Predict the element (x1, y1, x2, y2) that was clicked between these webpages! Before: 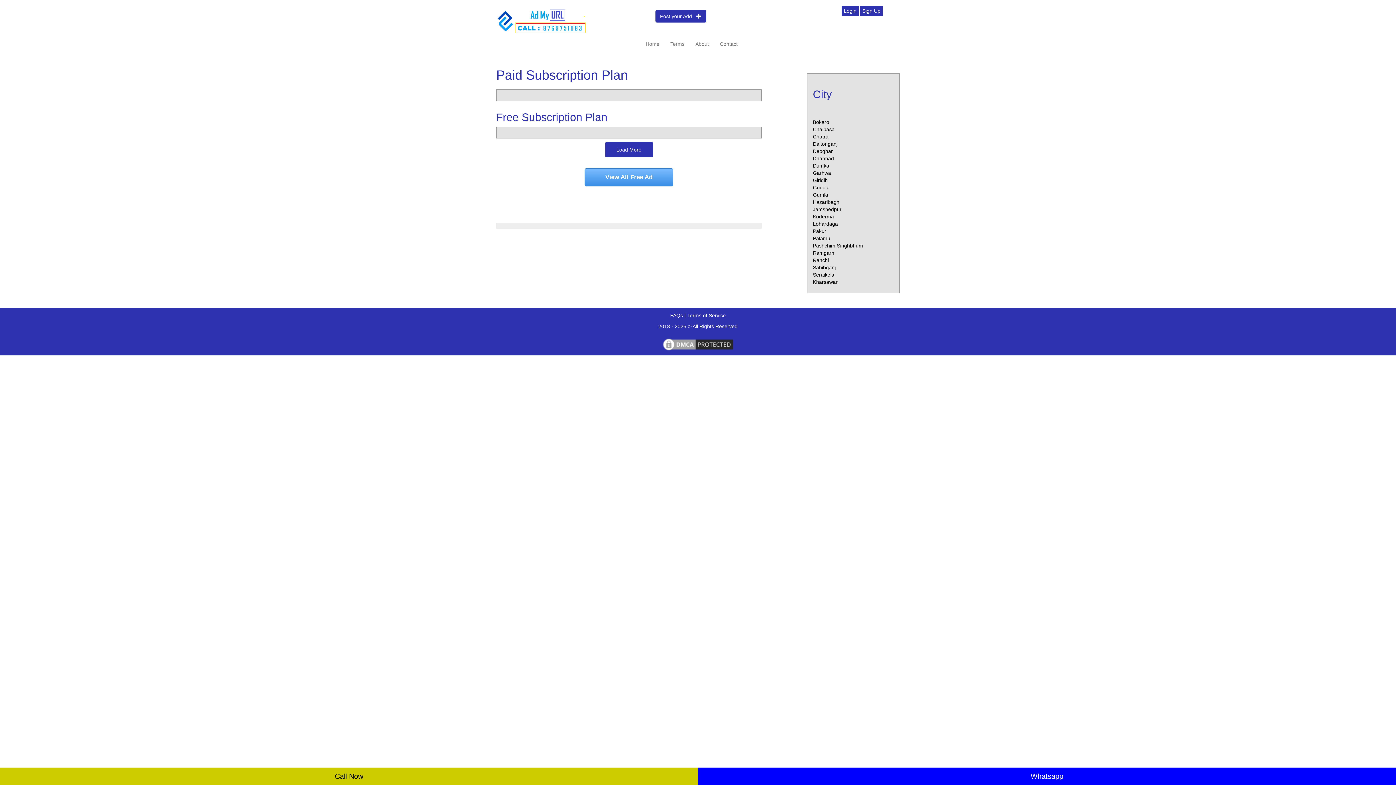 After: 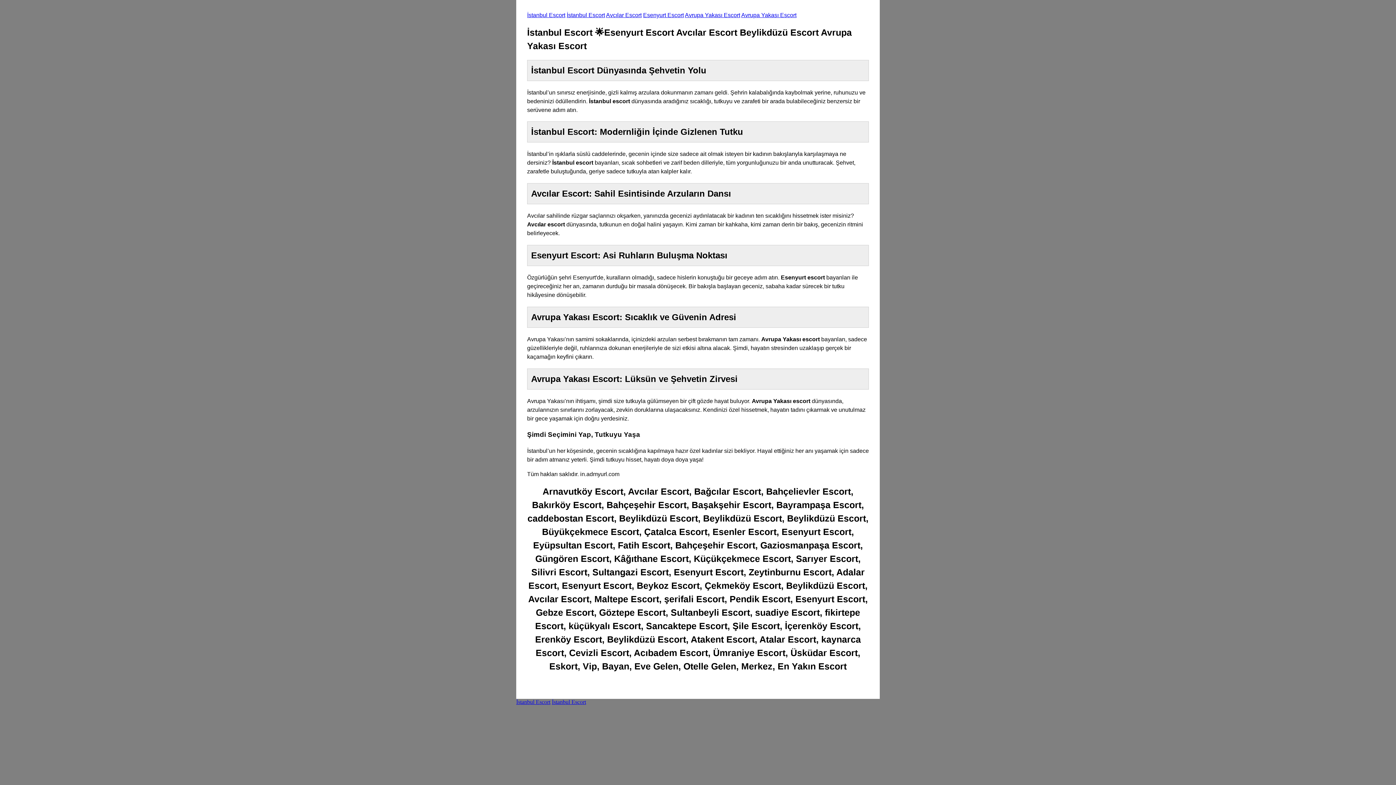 Action: label: Home bbox: (640, 34, 665, 52)